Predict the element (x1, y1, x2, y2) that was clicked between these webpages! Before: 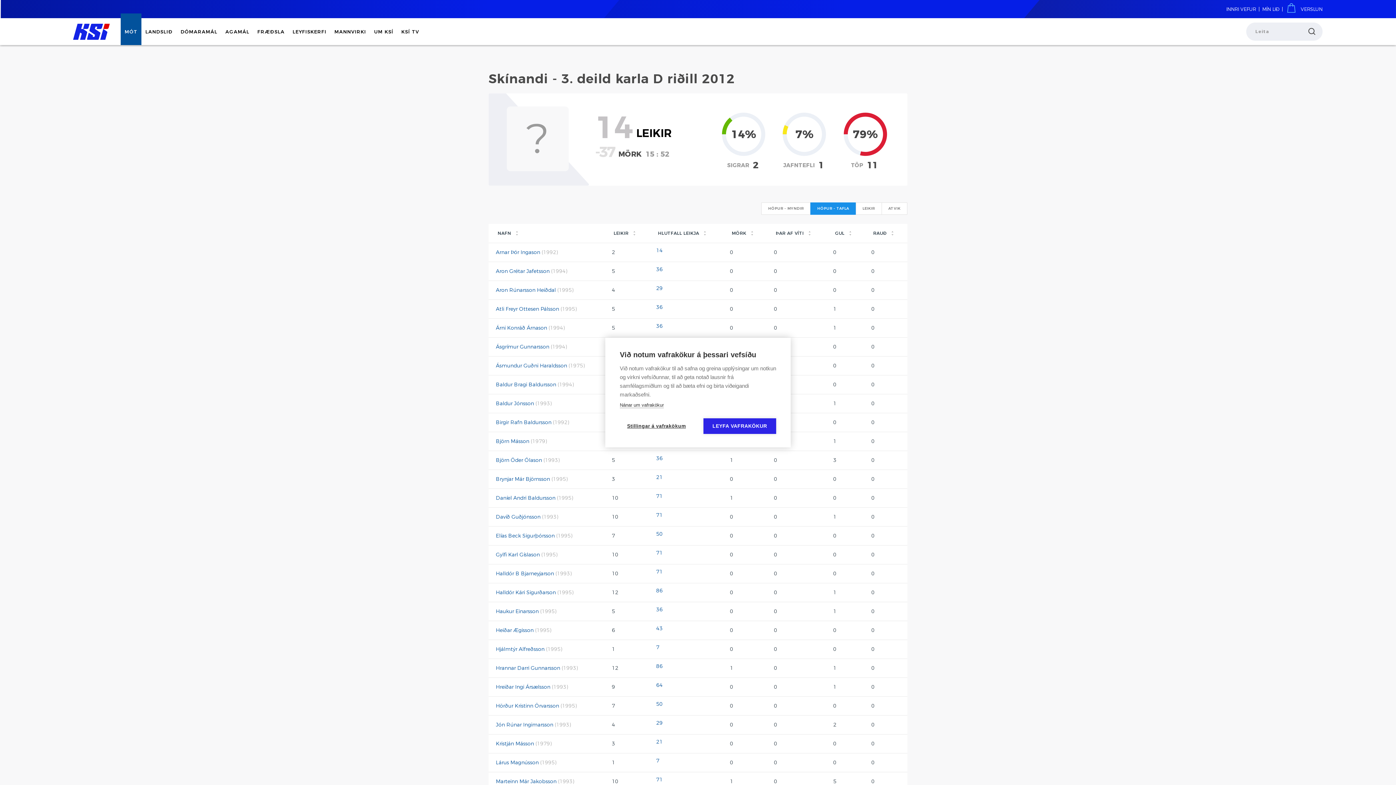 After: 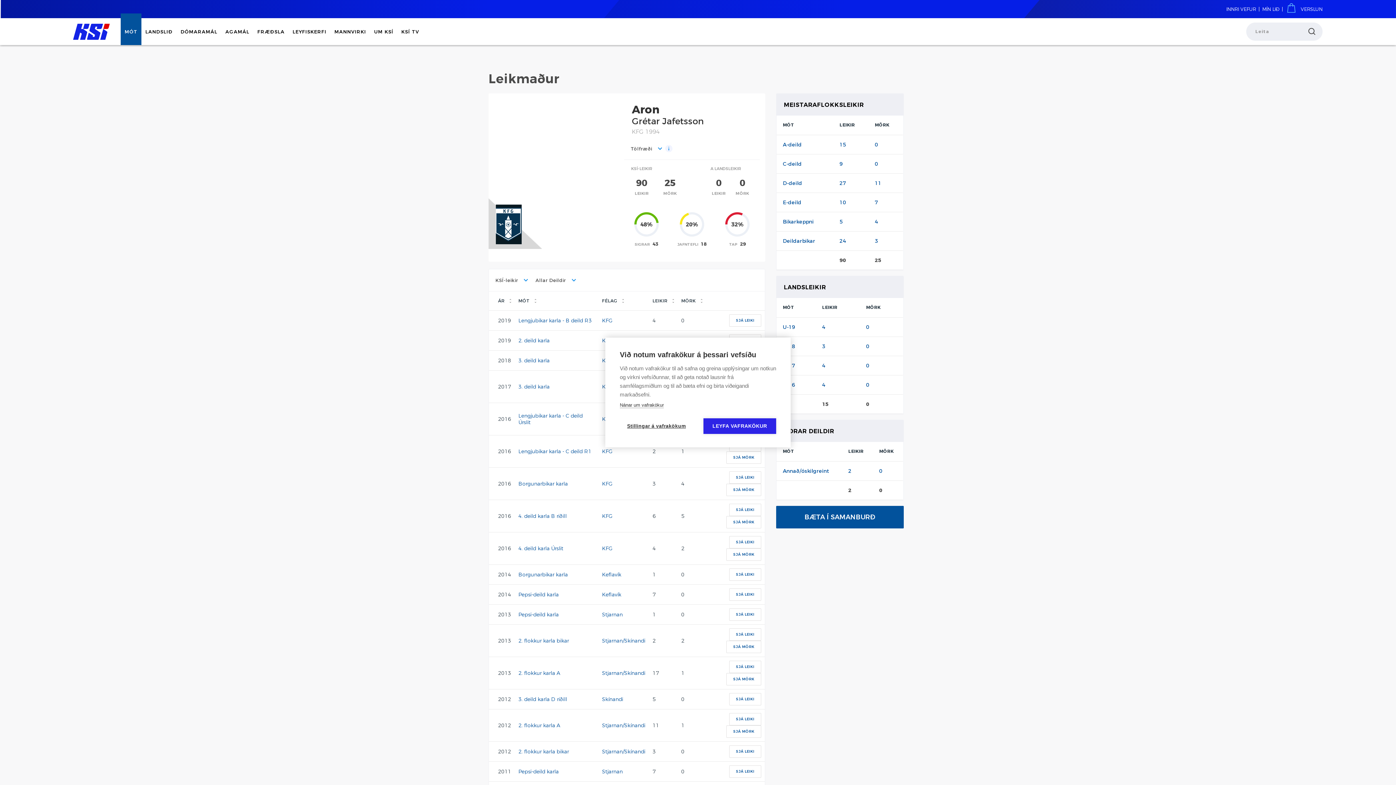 Action: label: Aron Grétar Jafetsson bbox: (496, 267, 549, 274)